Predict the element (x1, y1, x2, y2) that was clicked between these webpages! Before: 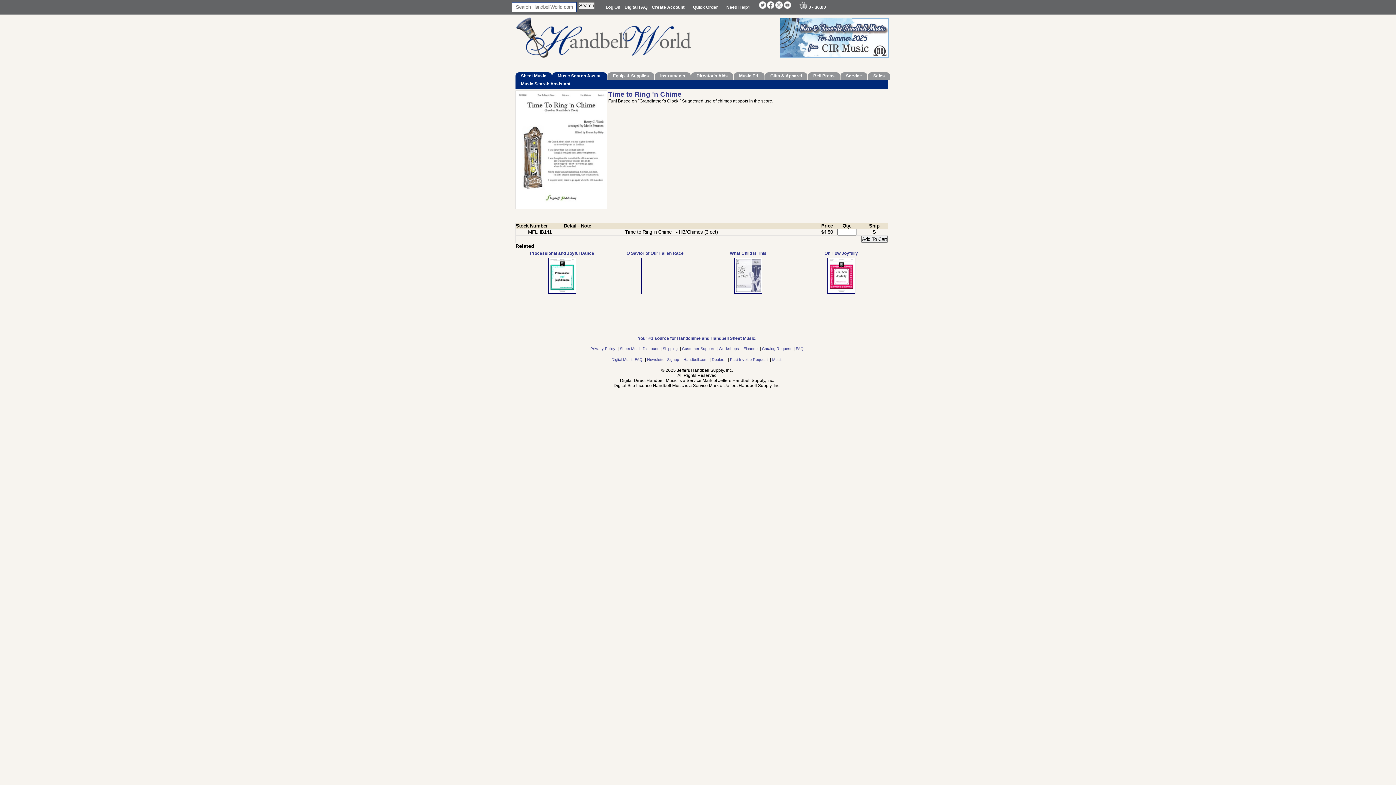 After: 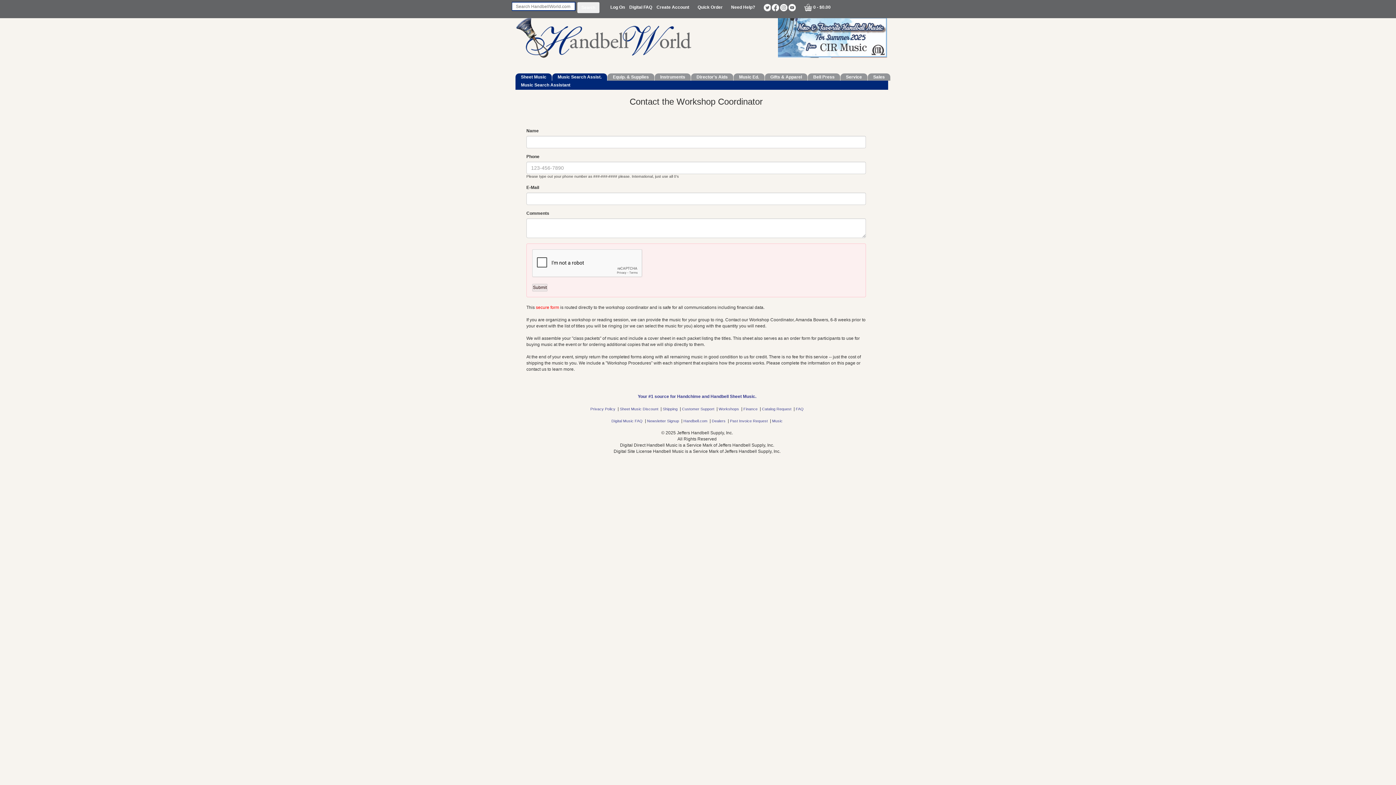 Action: label: Workshops  bbox: (718, 346, 740, 350)